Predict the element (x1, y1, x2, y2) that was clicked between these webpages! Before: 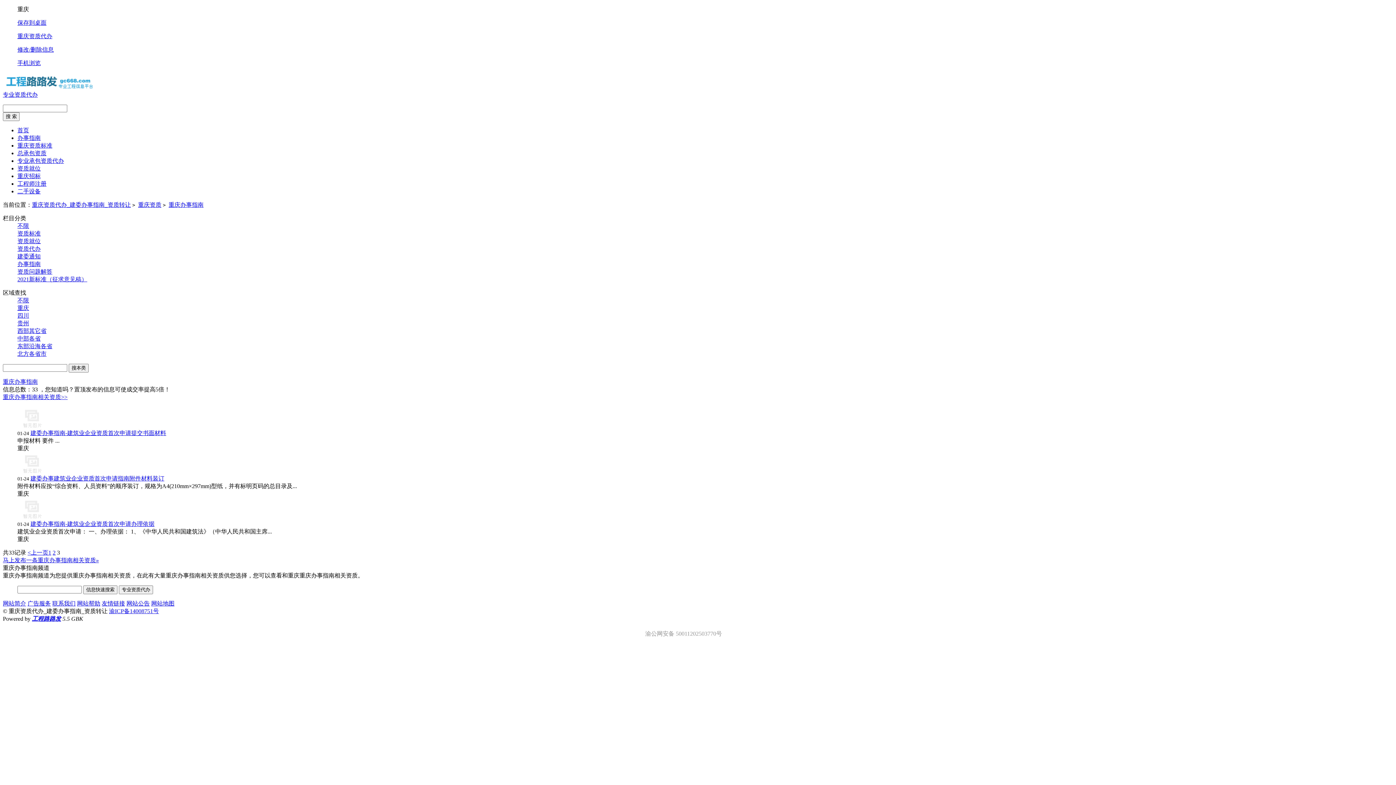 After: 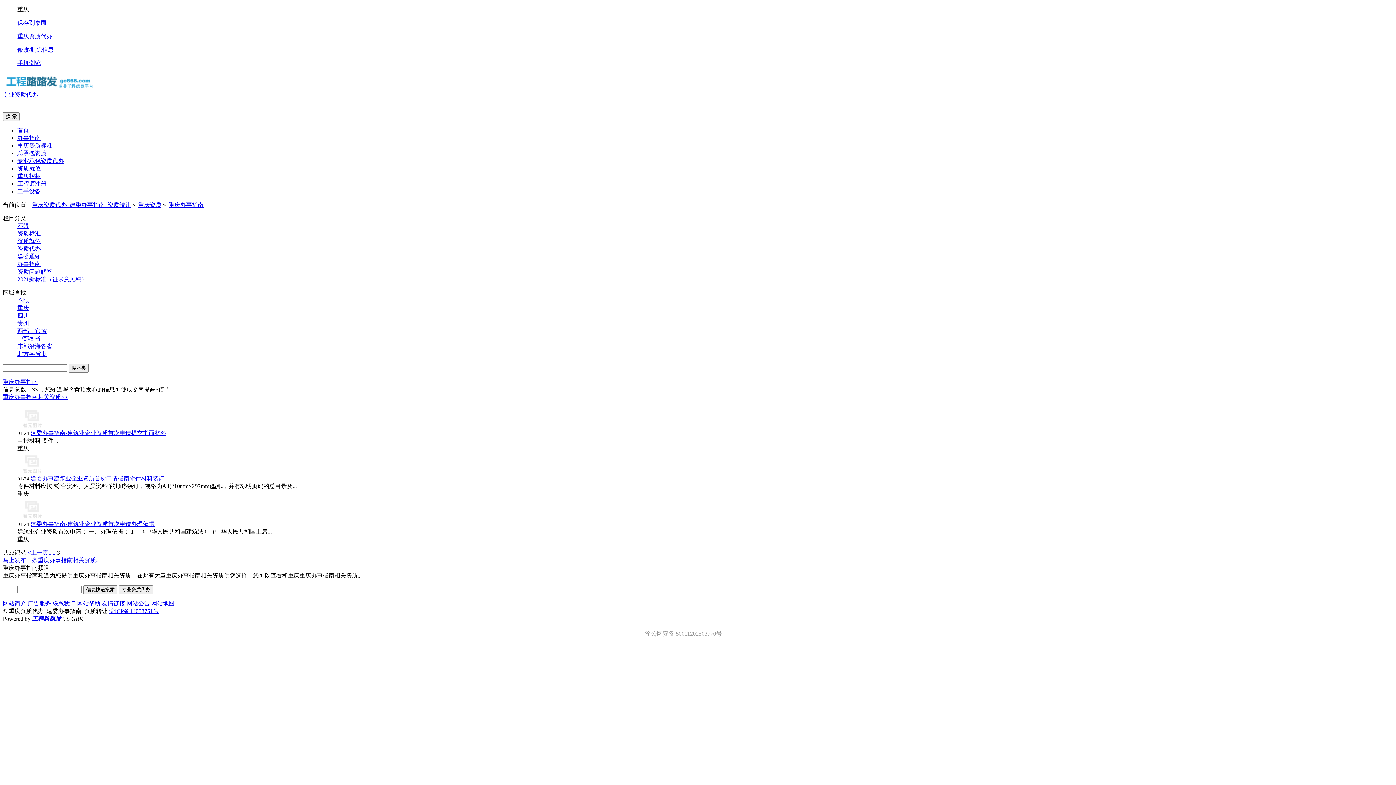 Action: bbox: (17, 157, 64, 164) label: 专业承包资质代办